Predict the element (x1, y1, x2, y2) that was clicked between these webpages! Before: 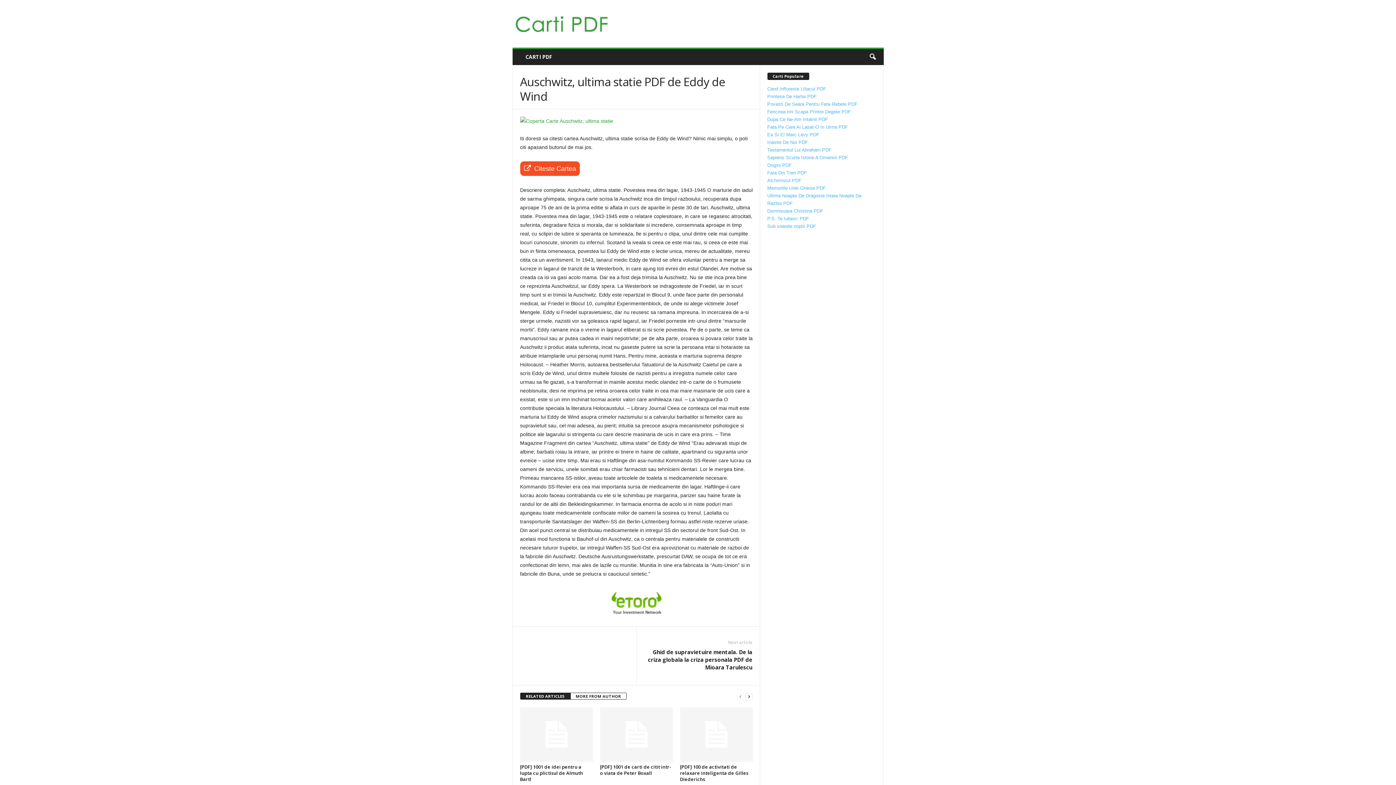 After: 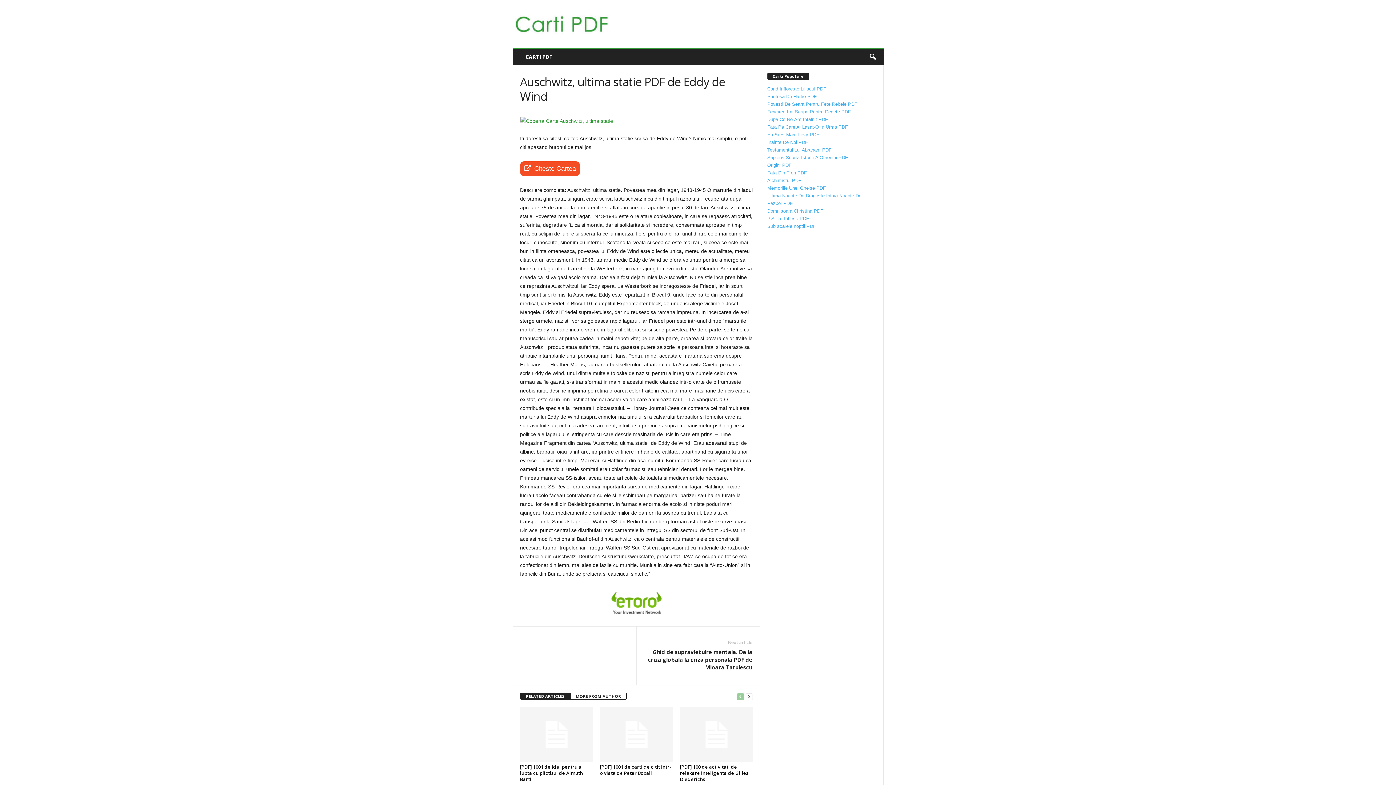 Action: bbox: (736, 693, 744, 700)